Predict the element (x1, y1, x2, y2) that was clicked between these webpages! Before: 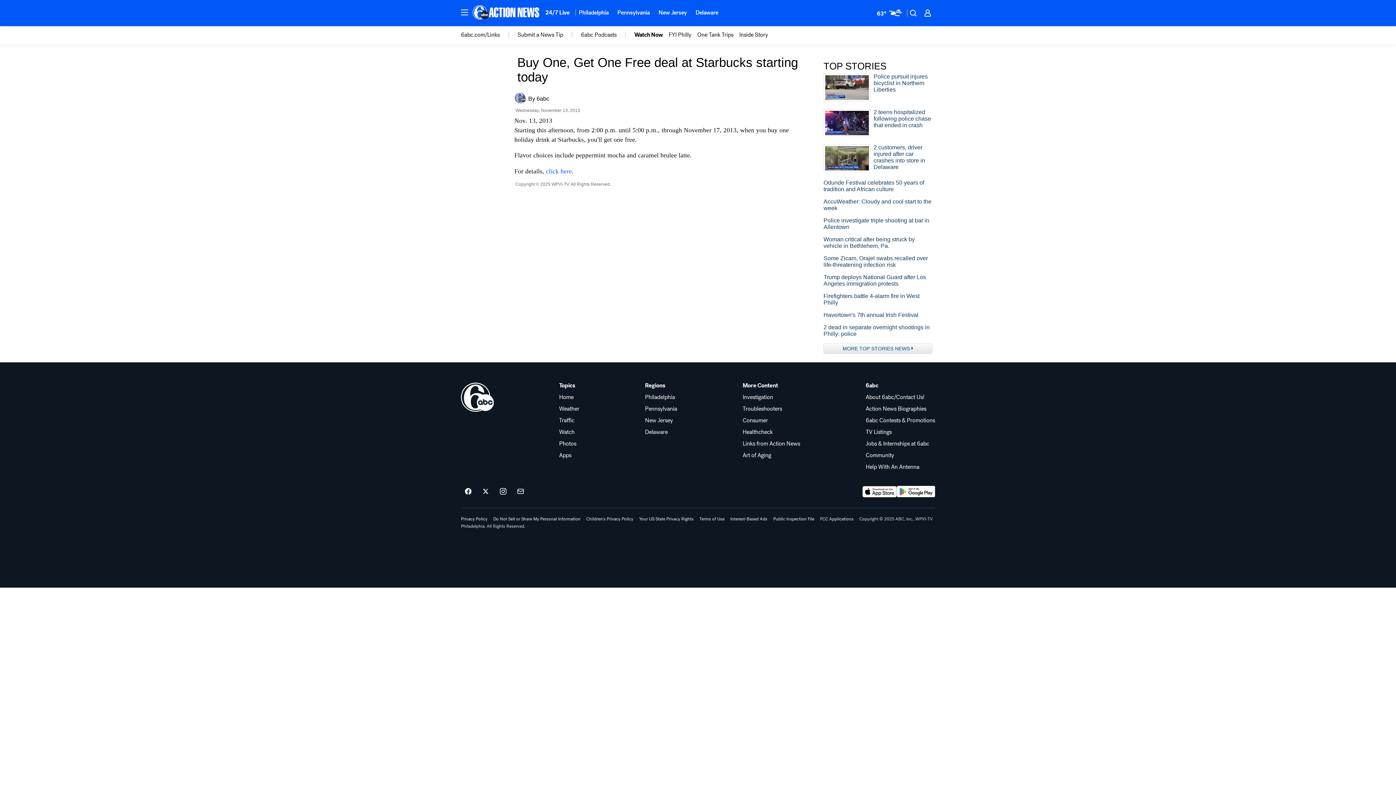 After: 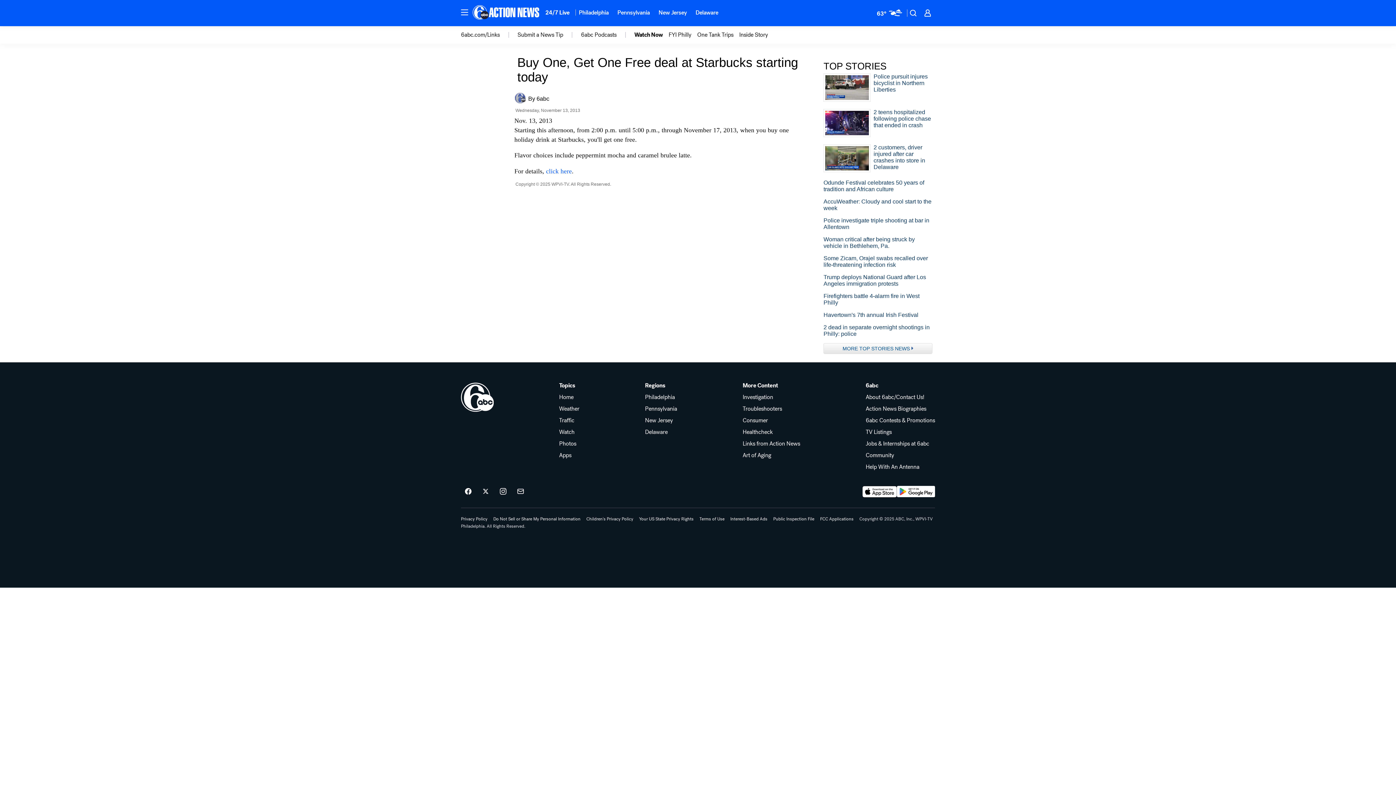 Action: bbox: (559, 382, 579, 388) label: Topics